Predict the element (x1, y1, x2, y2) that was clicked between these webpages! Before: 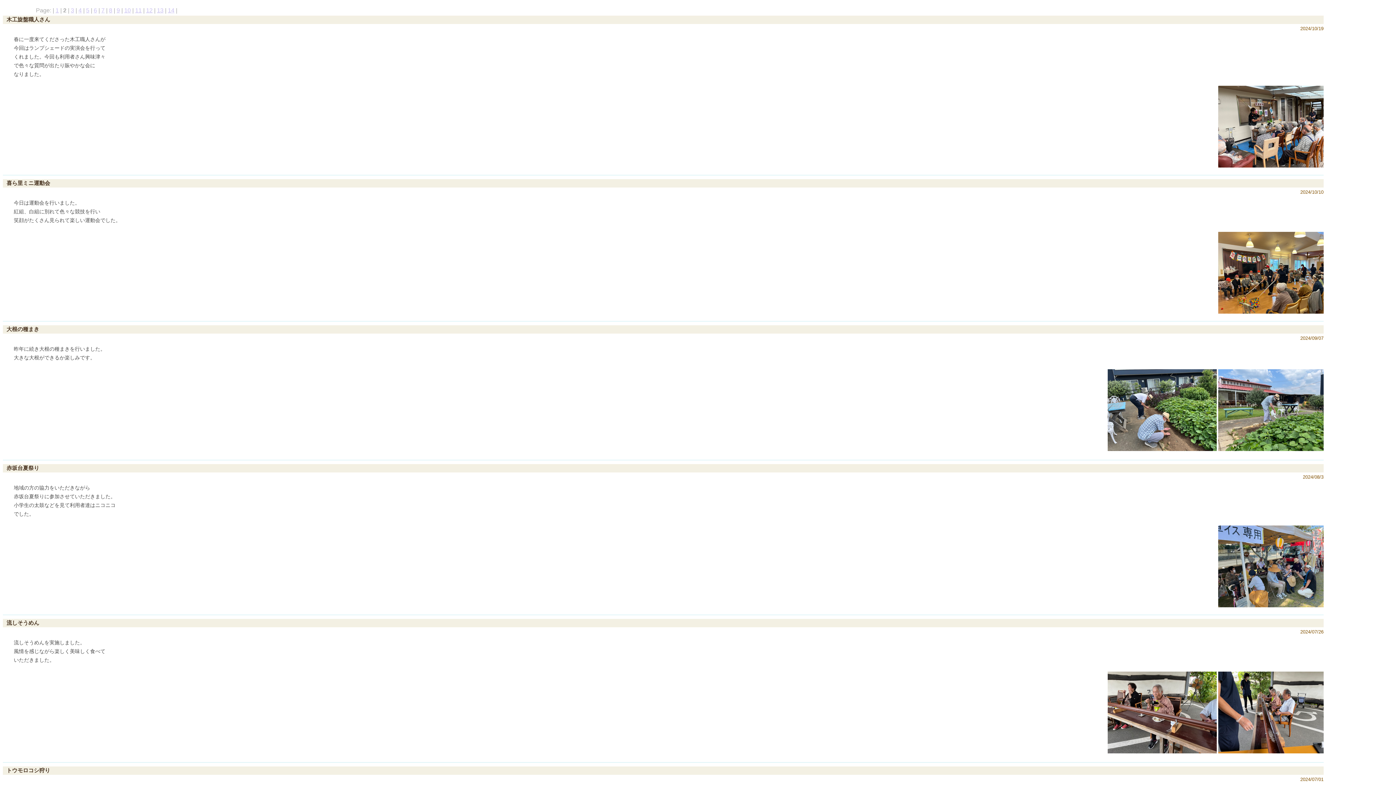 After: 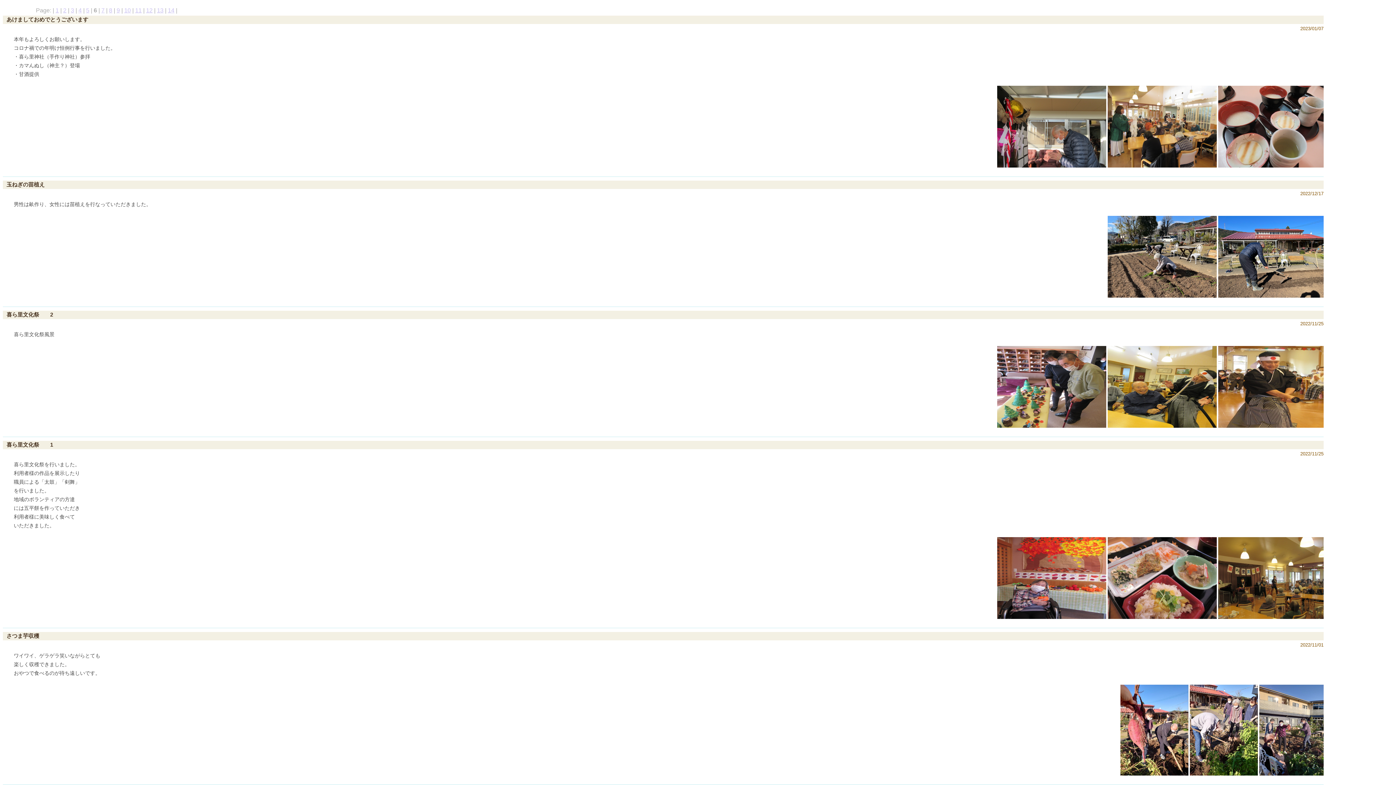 Action: label: 6 bbox: (93, 7, 97, 13)